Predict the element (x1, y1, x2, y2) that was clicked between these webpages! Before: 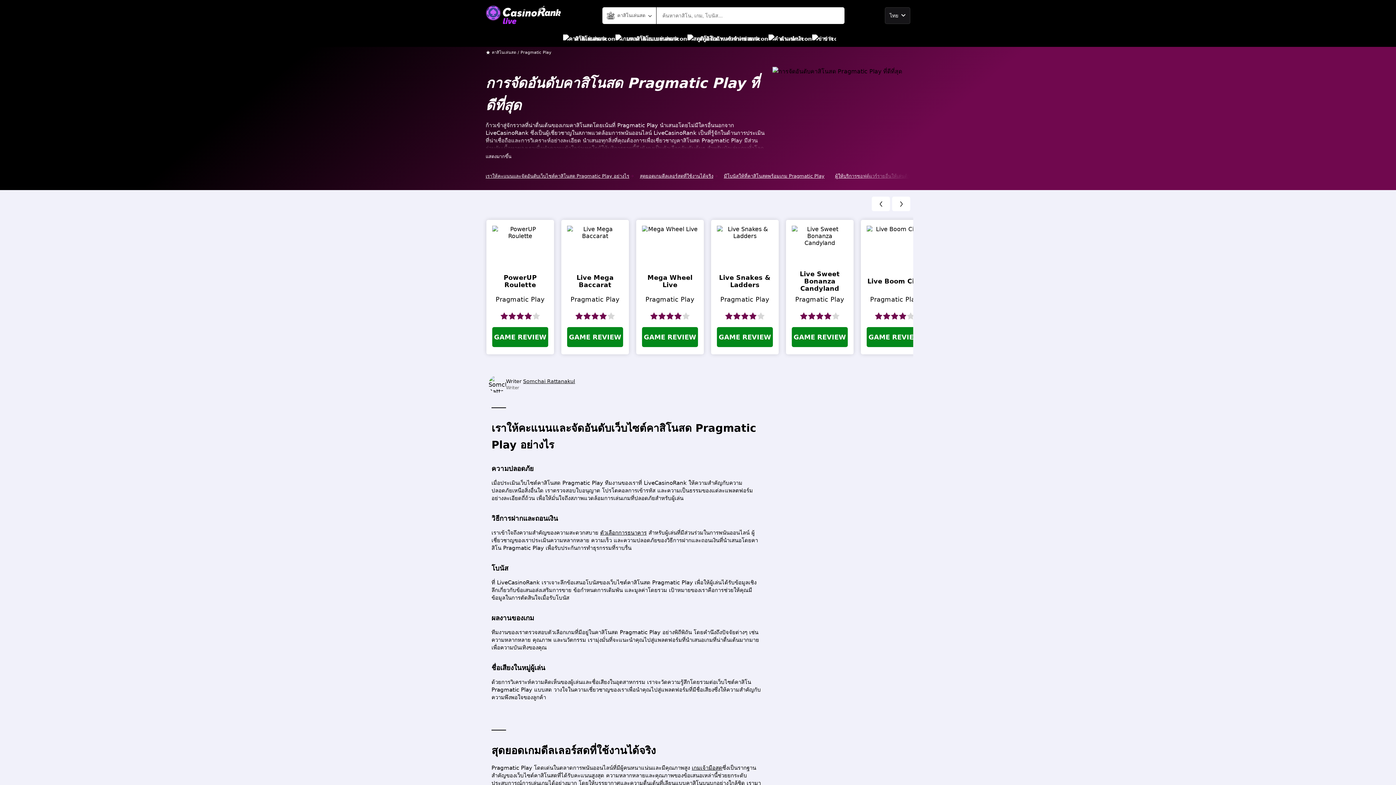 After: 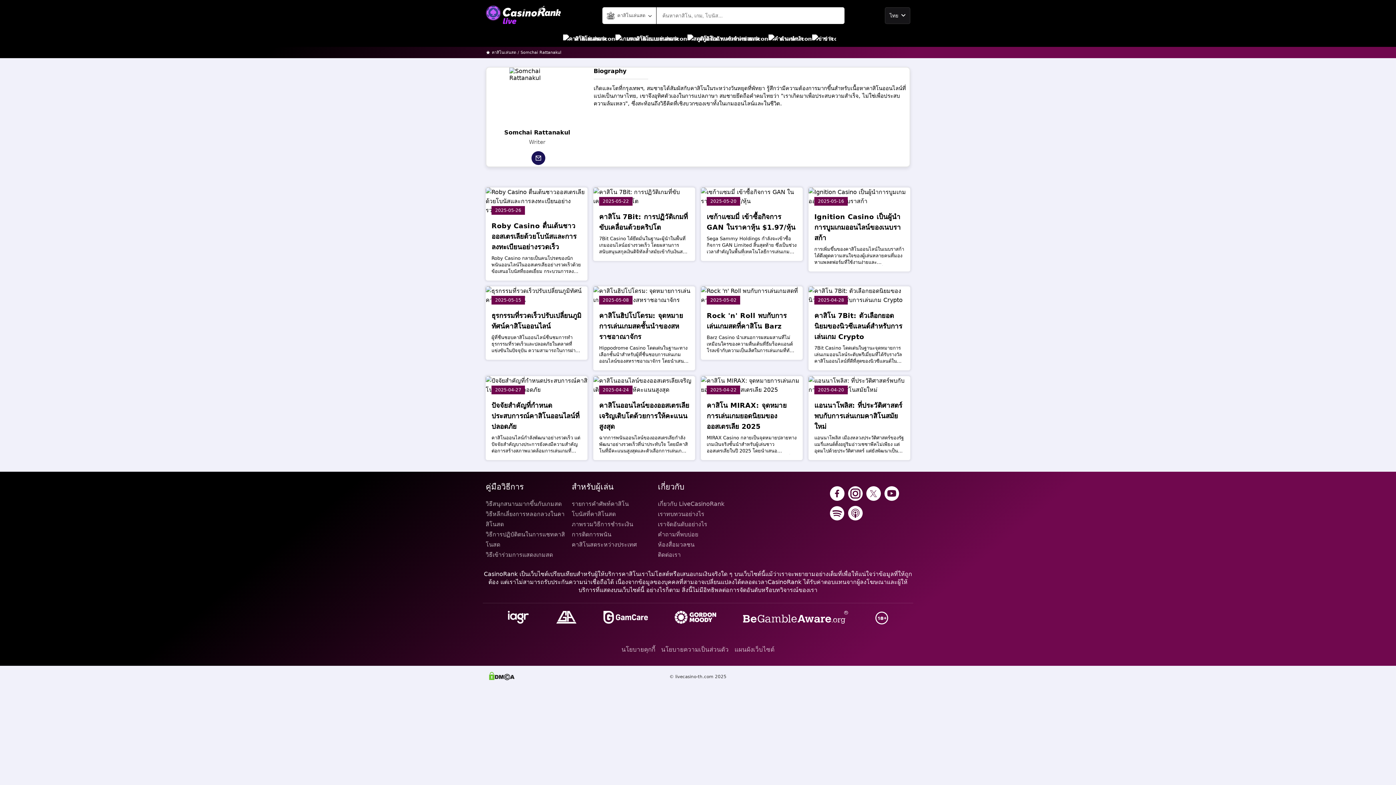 Action: label: Somchai Rattanakul bbox: (523, 378, 575, 384)